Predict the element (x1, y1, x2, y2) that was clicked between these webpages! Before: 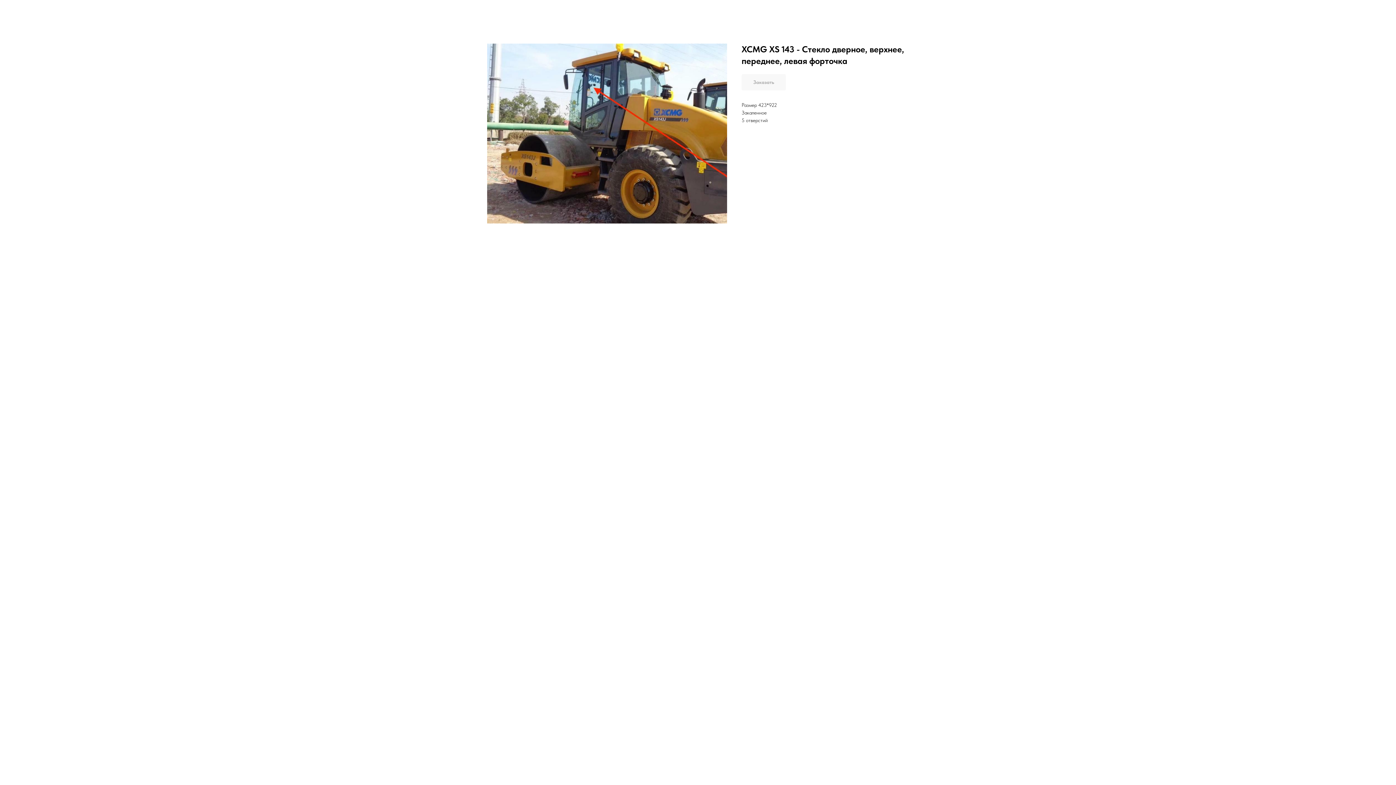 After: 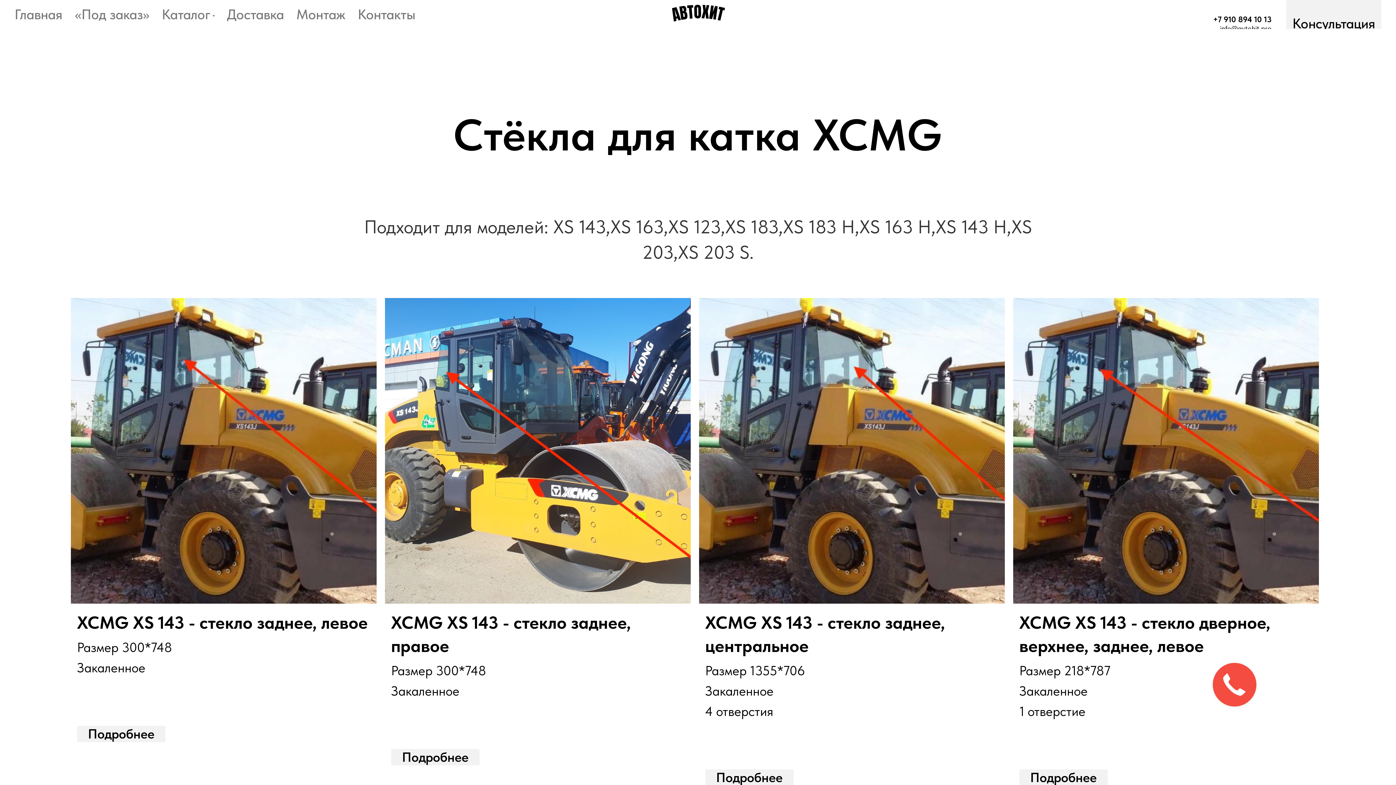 Action: bbox: (1380, 7, 1389, 15)